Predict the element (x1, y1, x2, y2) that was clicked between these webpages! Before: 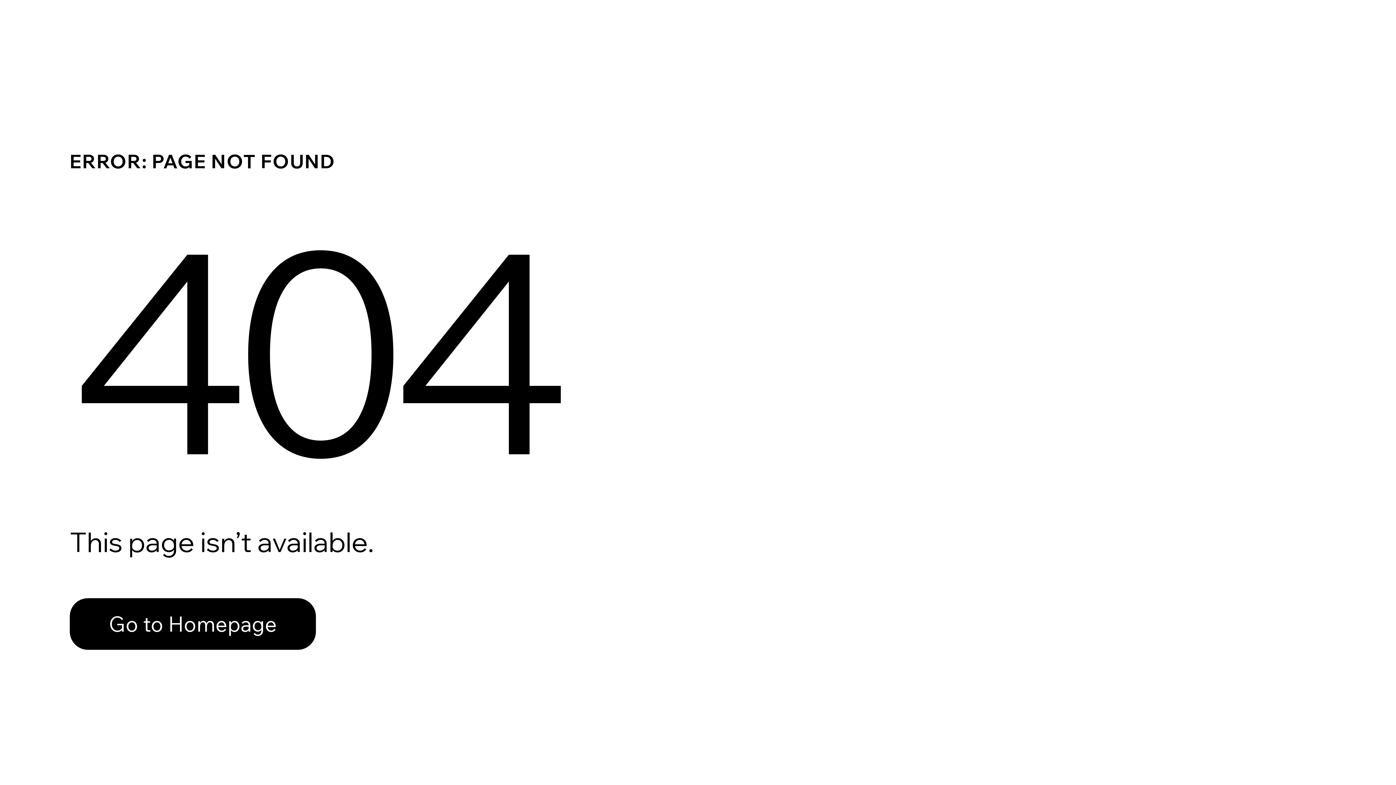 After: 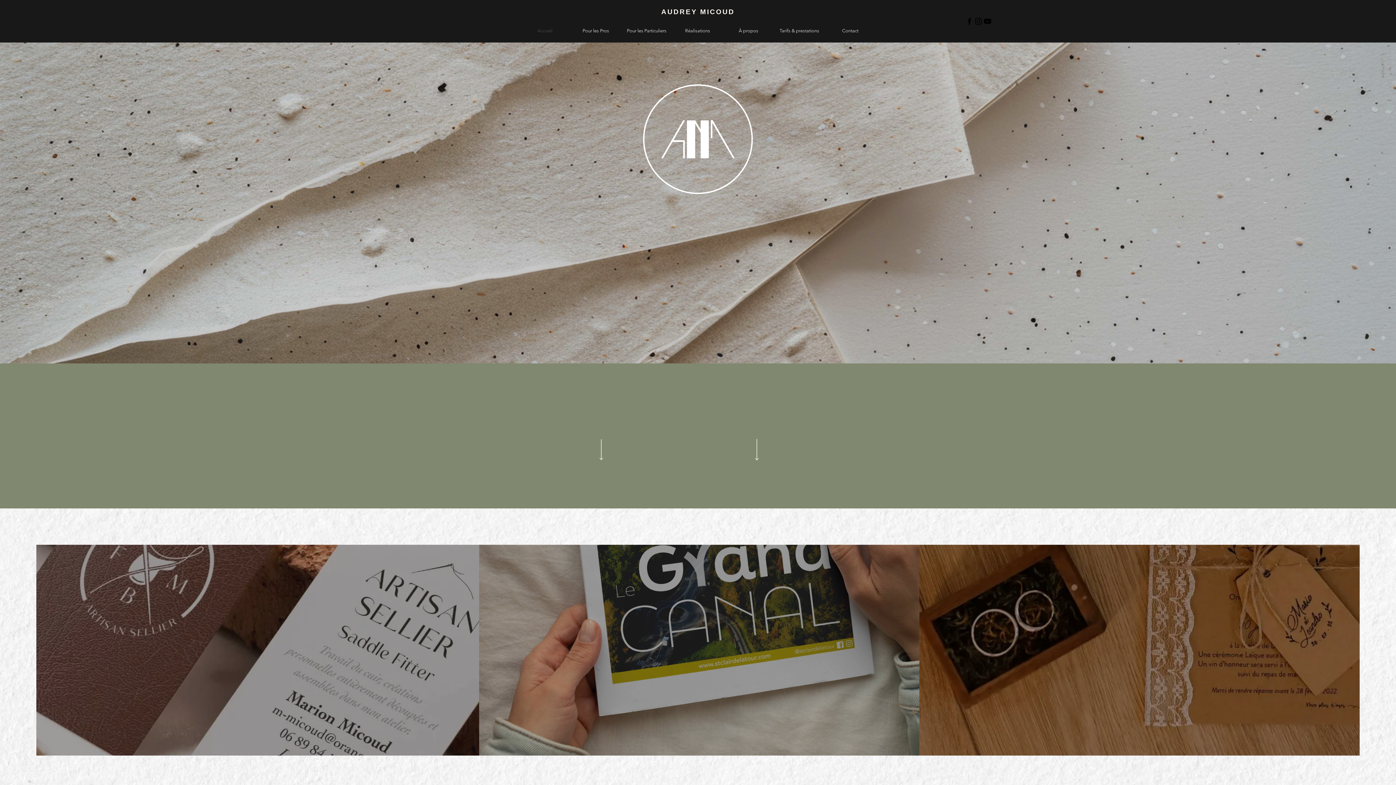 Action: label: Go to Homepage bbox: (69, 598, 316, 650)